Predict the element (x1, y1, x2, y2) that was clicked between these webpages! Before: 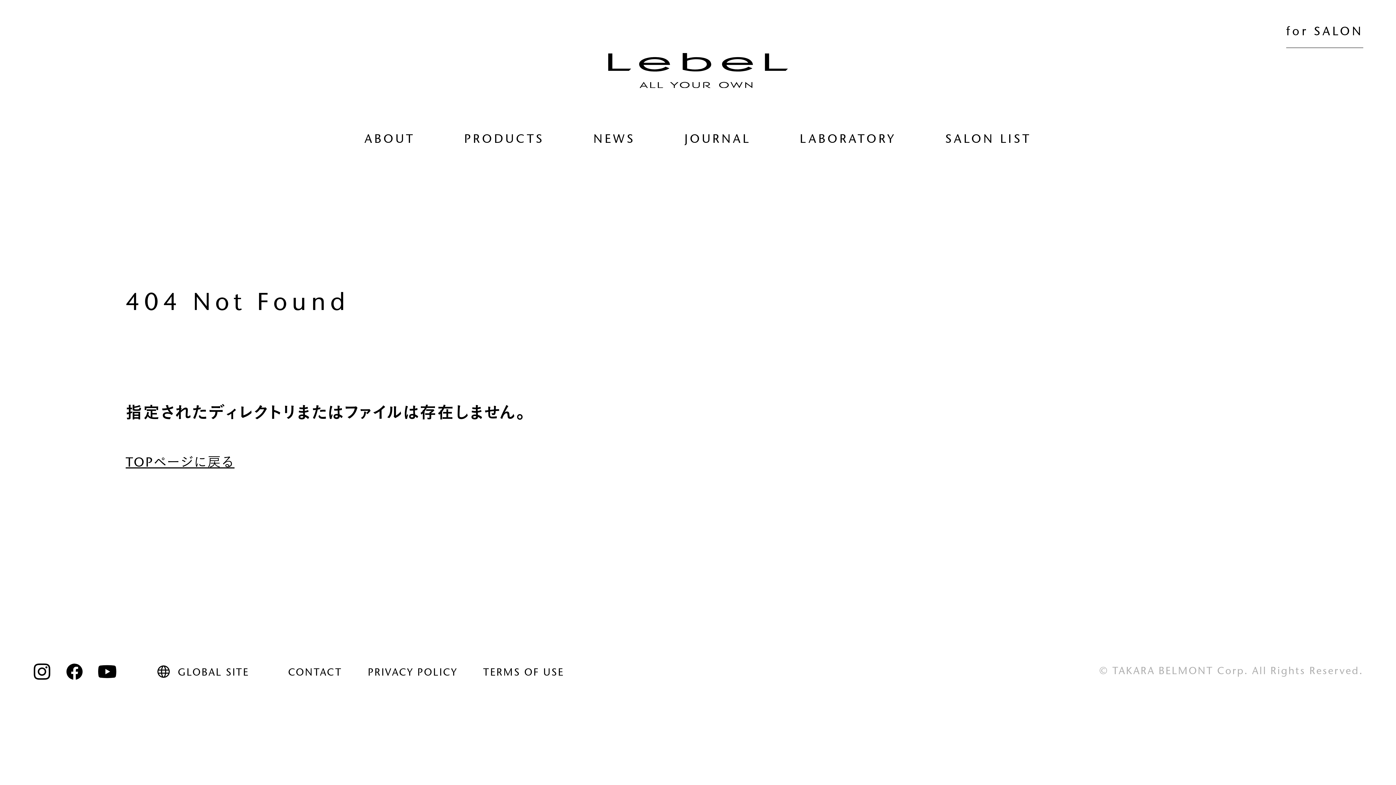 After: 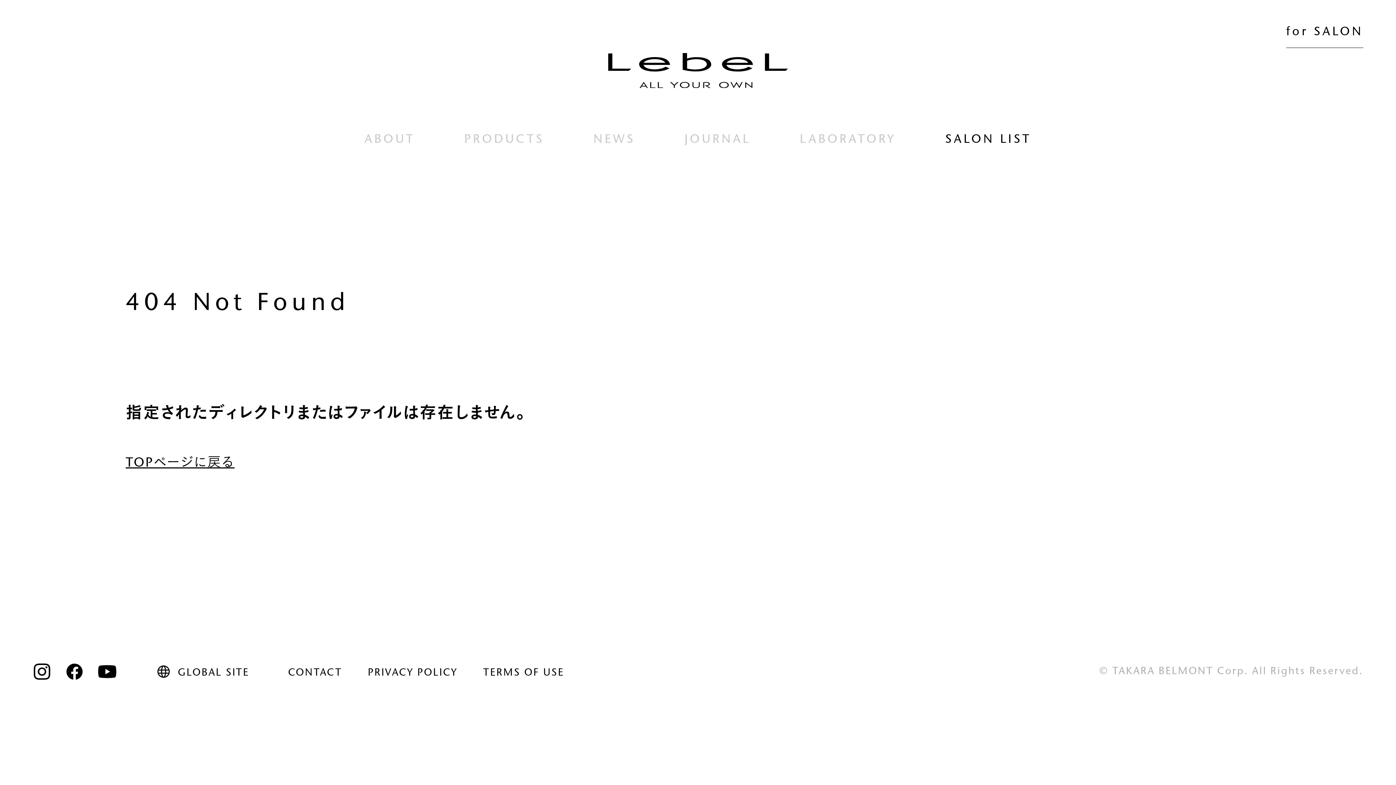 Action: label: SALON LIST bbox: (945, 109, 1031, 170)